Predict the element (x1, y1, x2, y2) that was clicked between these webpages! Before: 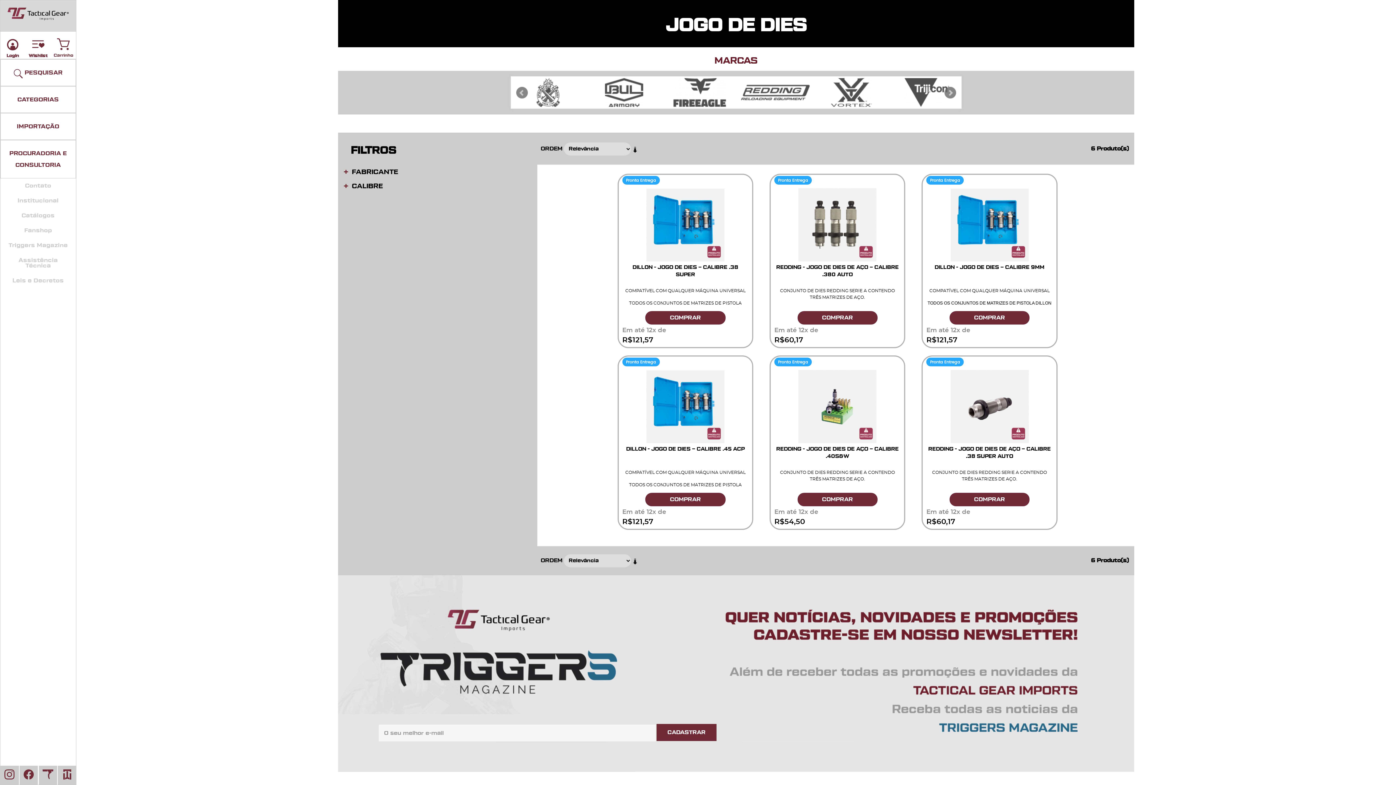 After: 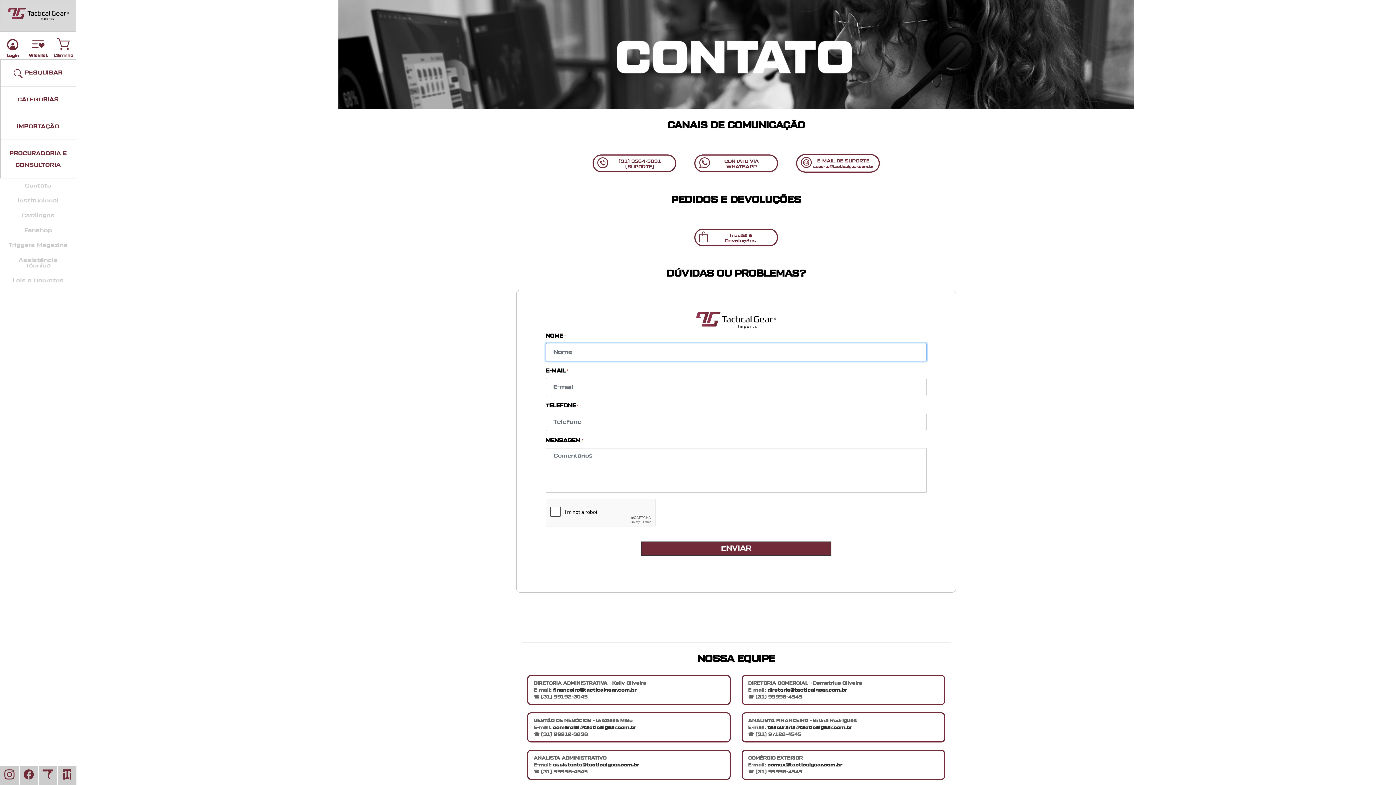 Action: bbox: (0, 178, 76, 193) label: Contato